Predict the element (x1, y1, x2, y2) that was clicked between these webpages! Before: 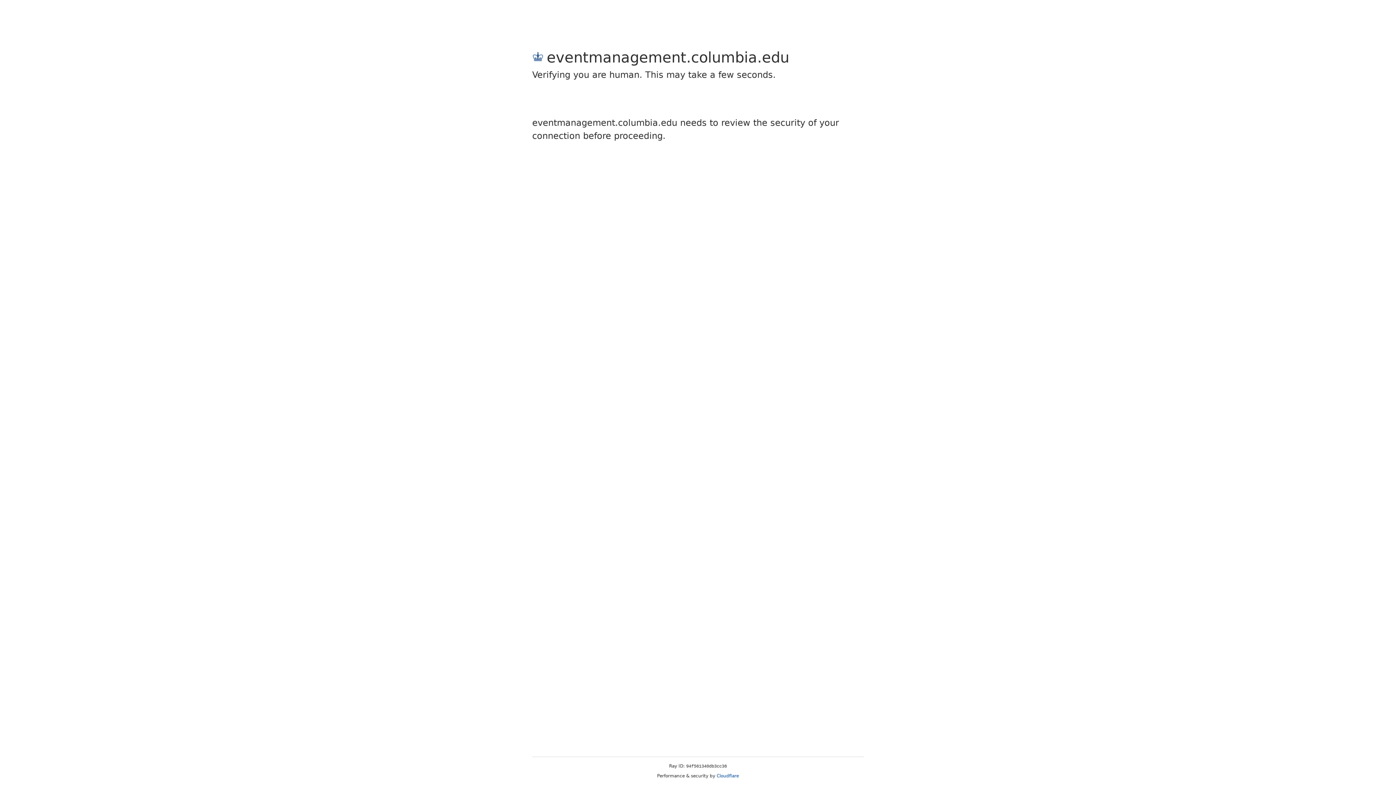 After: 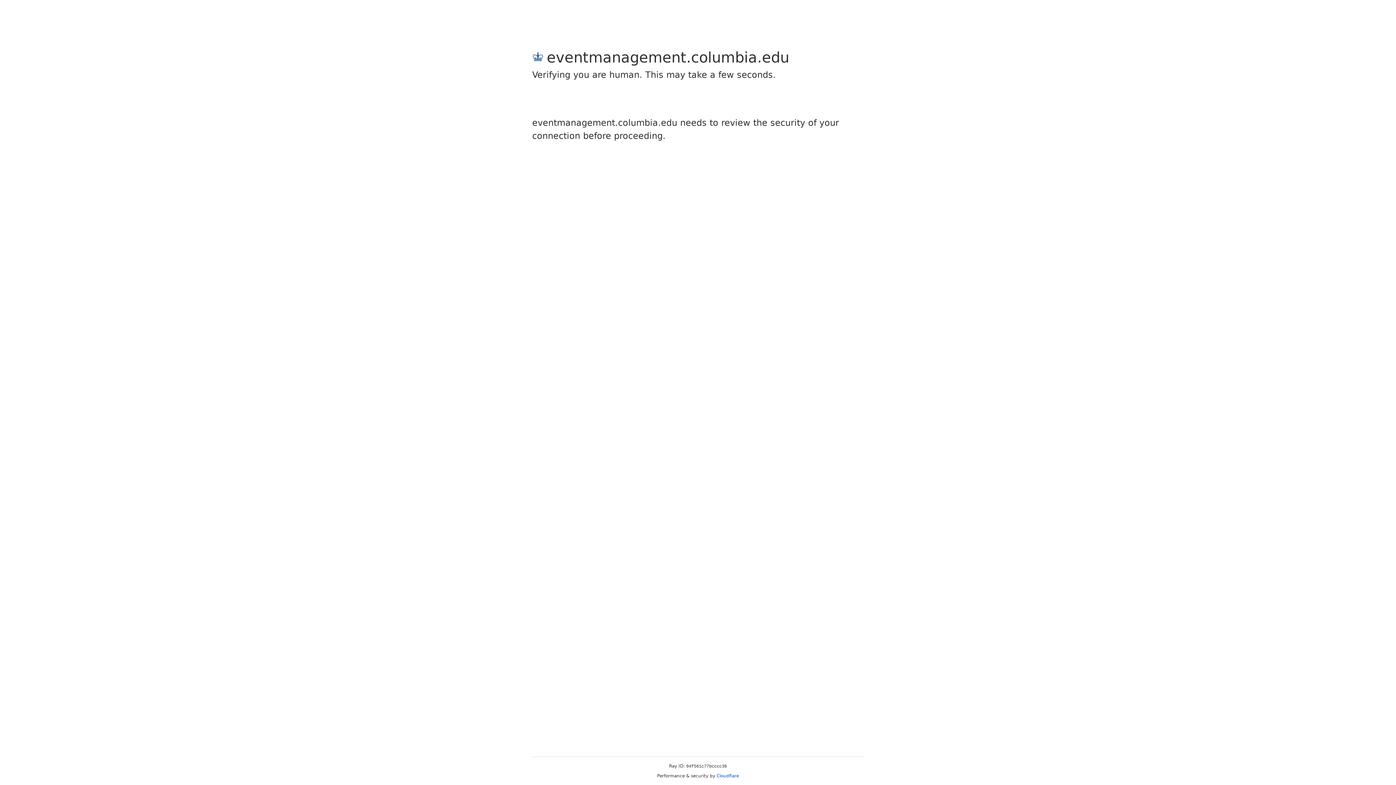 Action: label: Cloudflare bbox: (716, 773, 739, 778)